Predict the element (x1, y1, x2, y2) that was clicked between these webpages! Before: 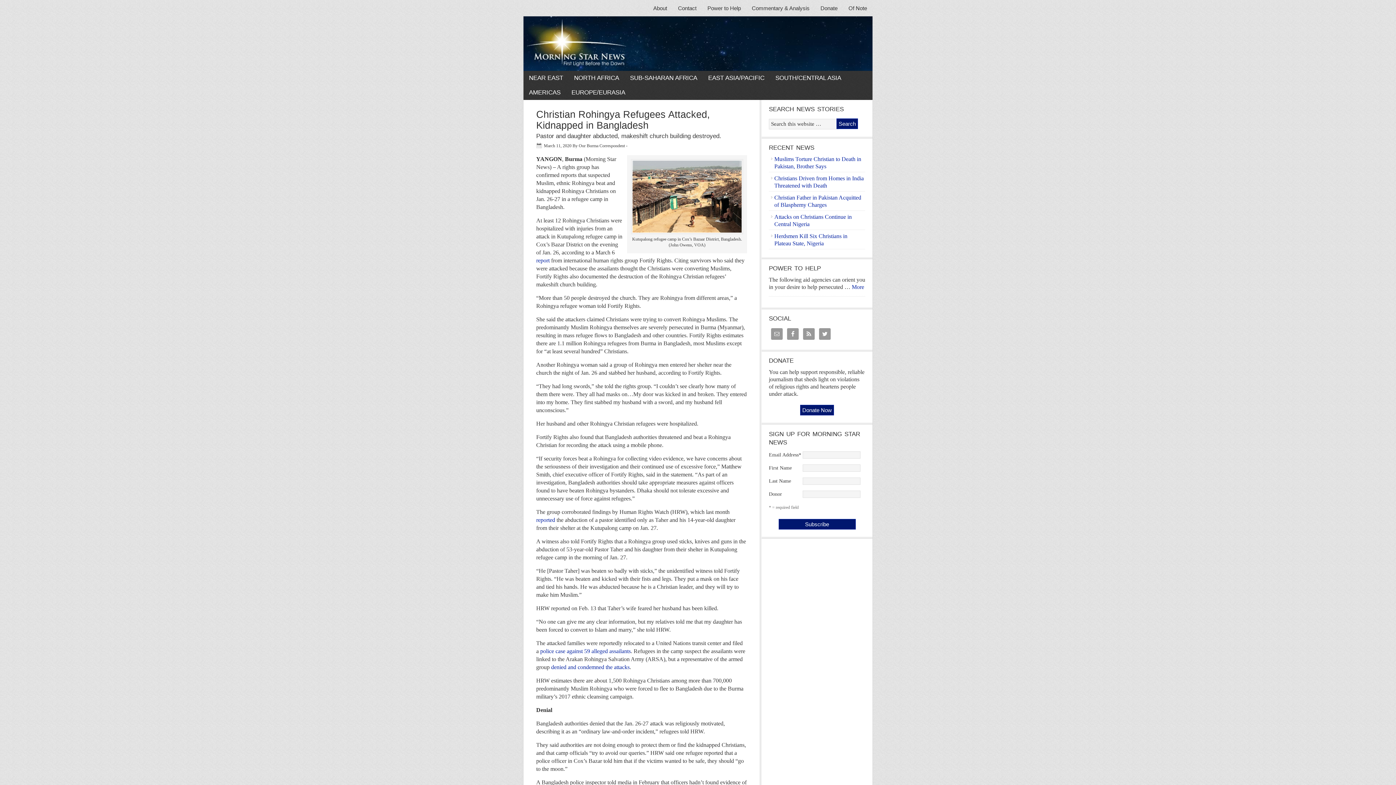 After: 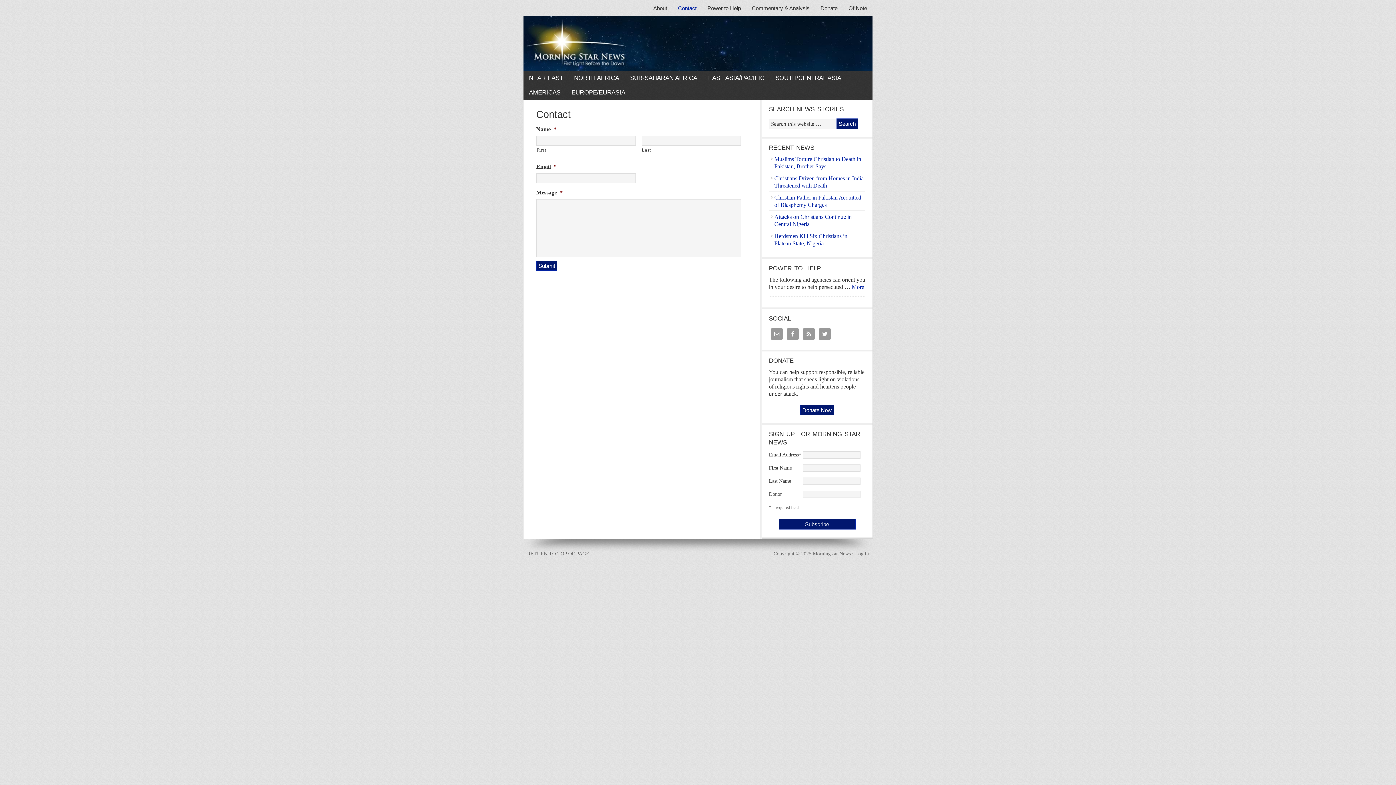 Action: label: Contact bbox: (672, 0, 702, 16)